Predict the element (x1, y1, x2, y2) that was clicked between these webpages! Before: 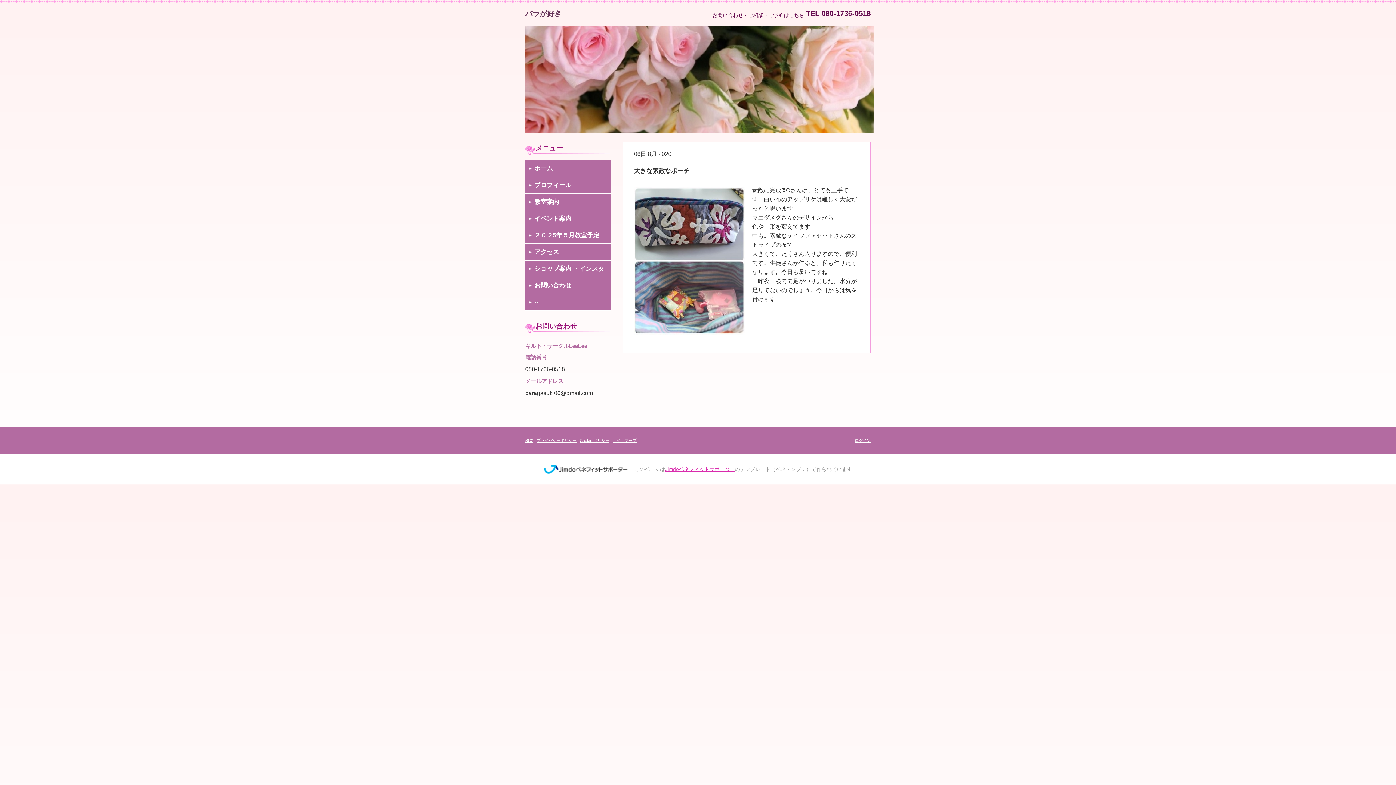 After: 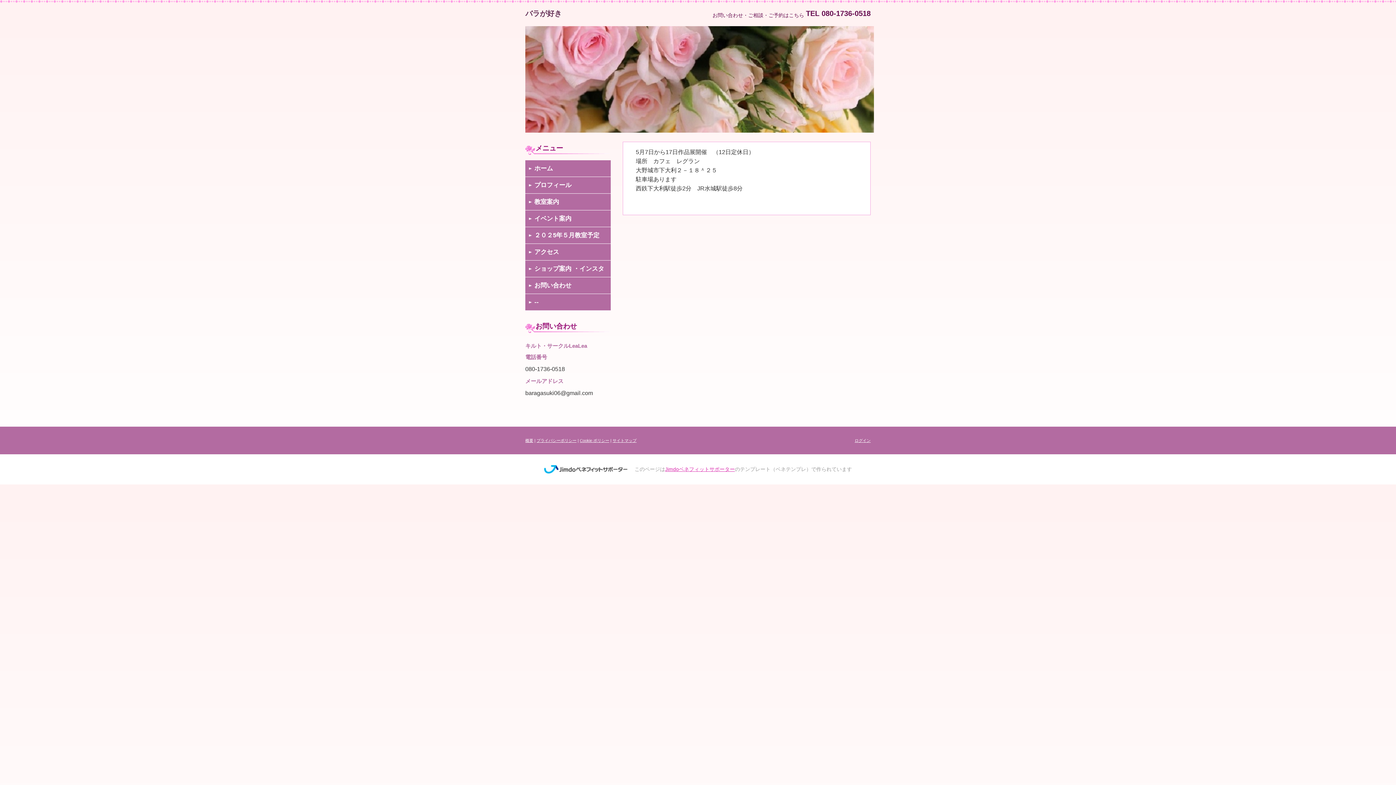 Action: bbox: (525, 210, 610, 226) label: イベント案内